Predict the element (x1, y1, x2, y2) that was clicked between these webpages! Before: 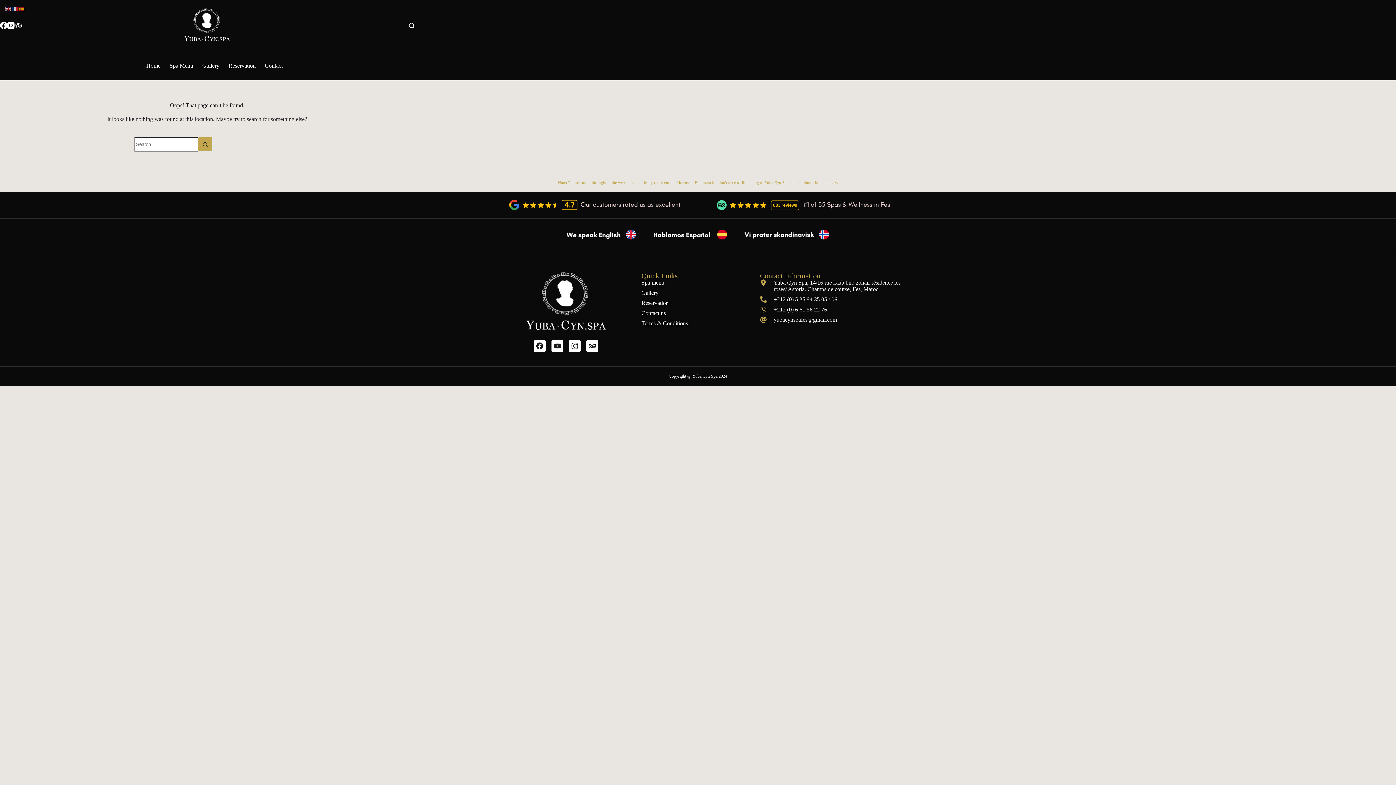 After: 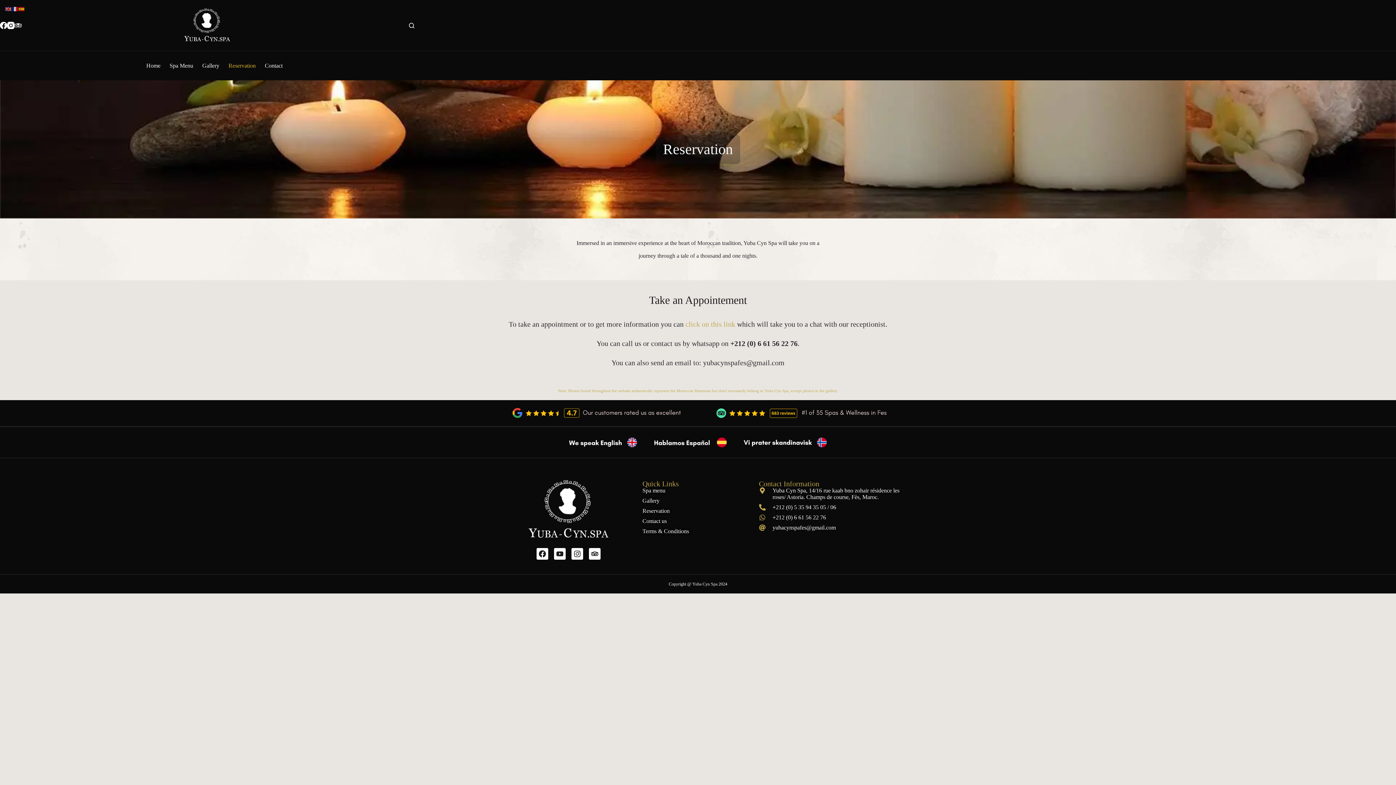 Action: bbox: (224, 51, 260, 80) label: Reservation